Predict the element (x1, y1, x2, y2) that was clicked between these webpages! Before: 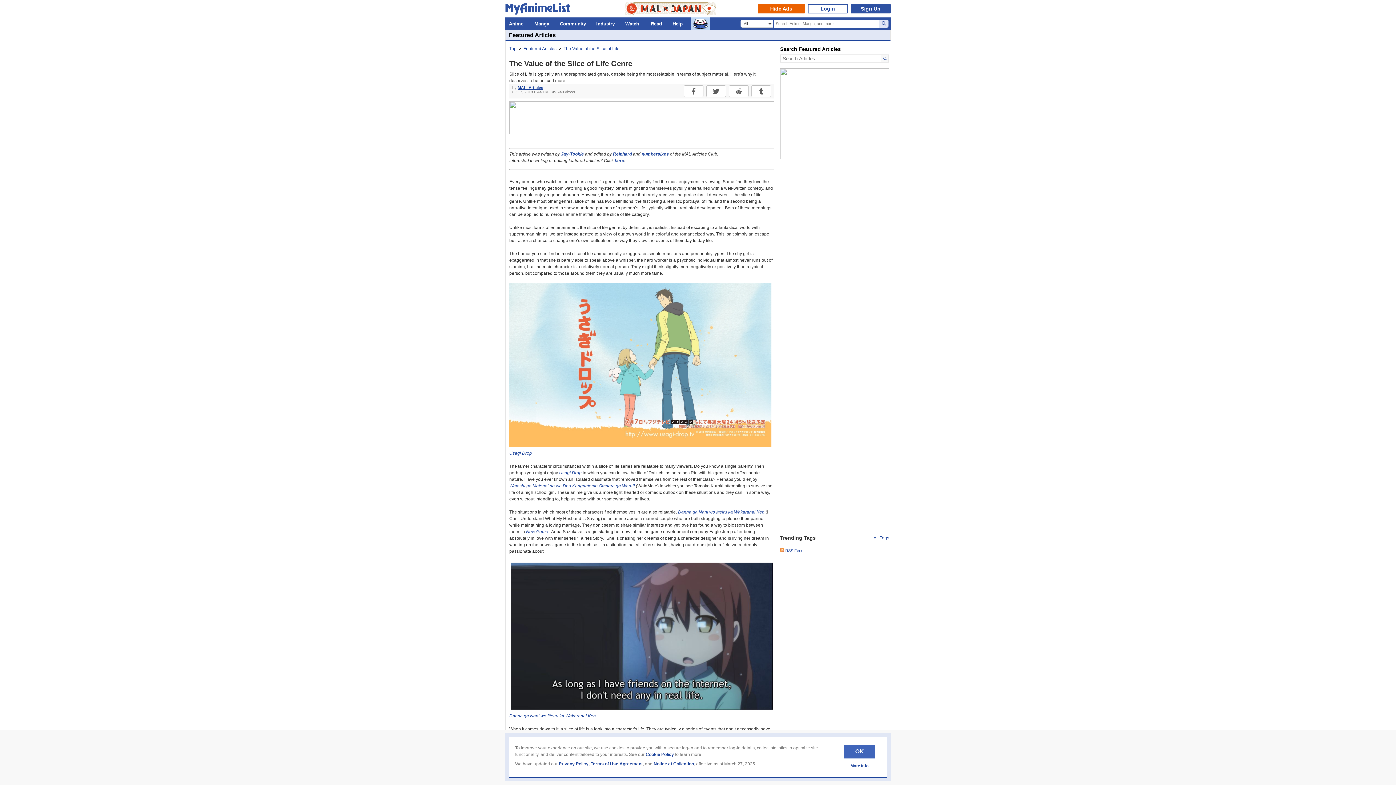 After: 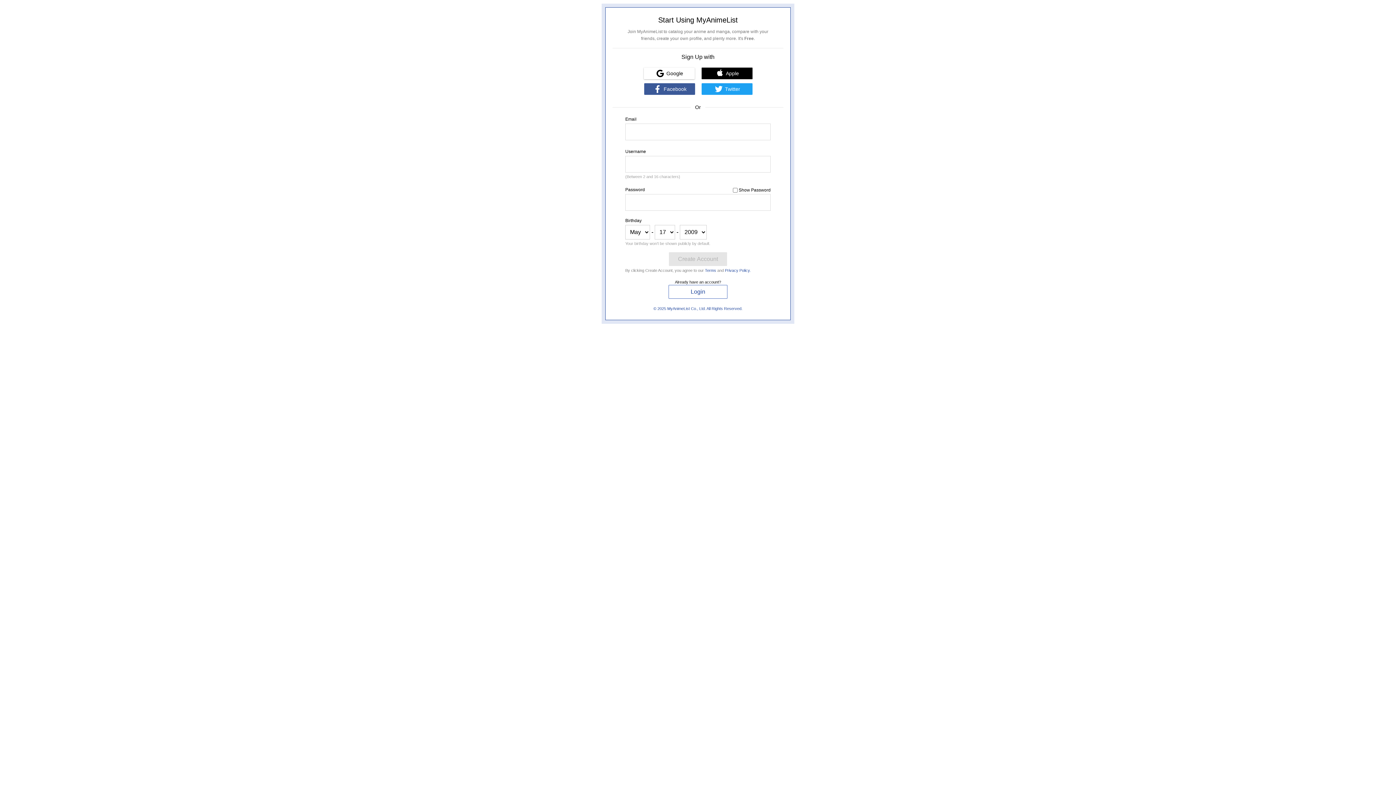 Action: bbox: (850, 4, 890, 13) label: Sign Up